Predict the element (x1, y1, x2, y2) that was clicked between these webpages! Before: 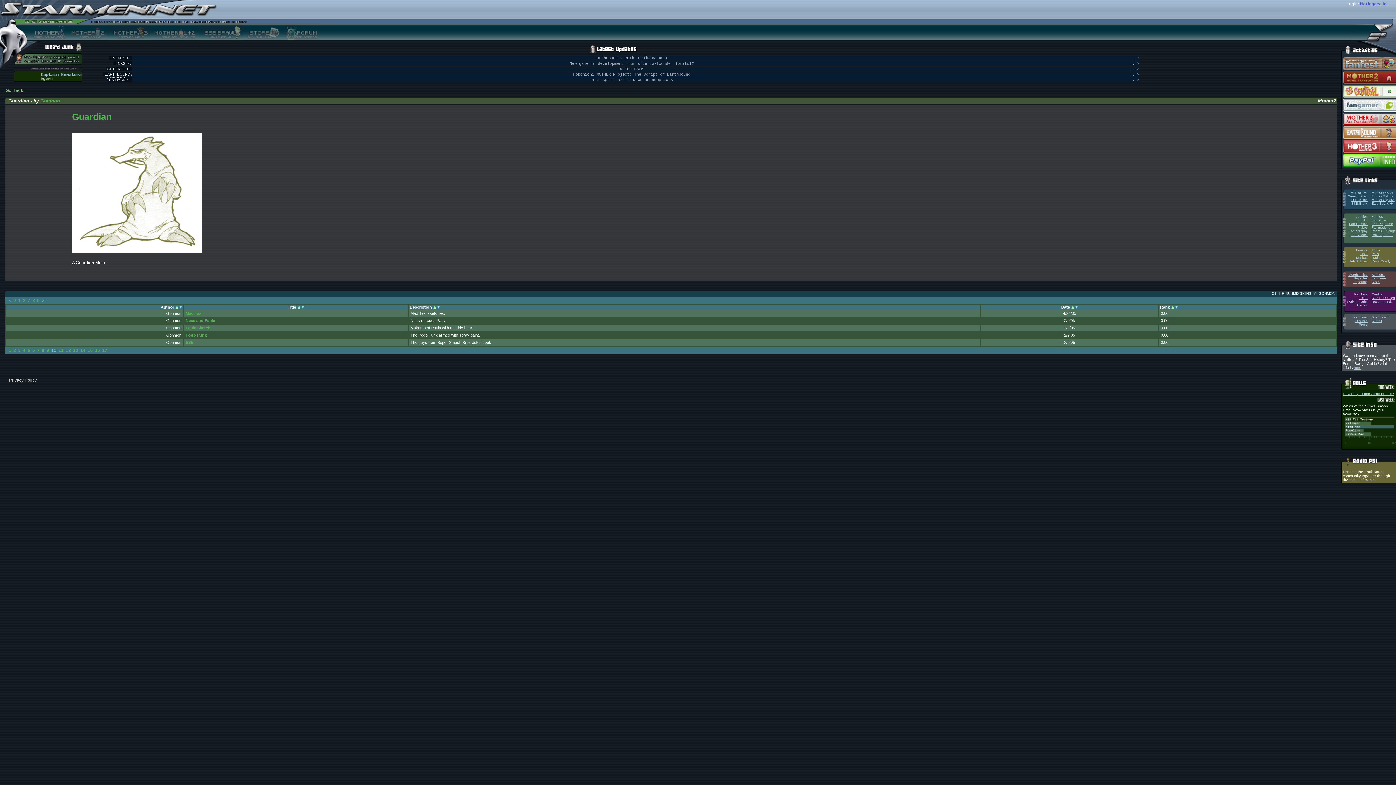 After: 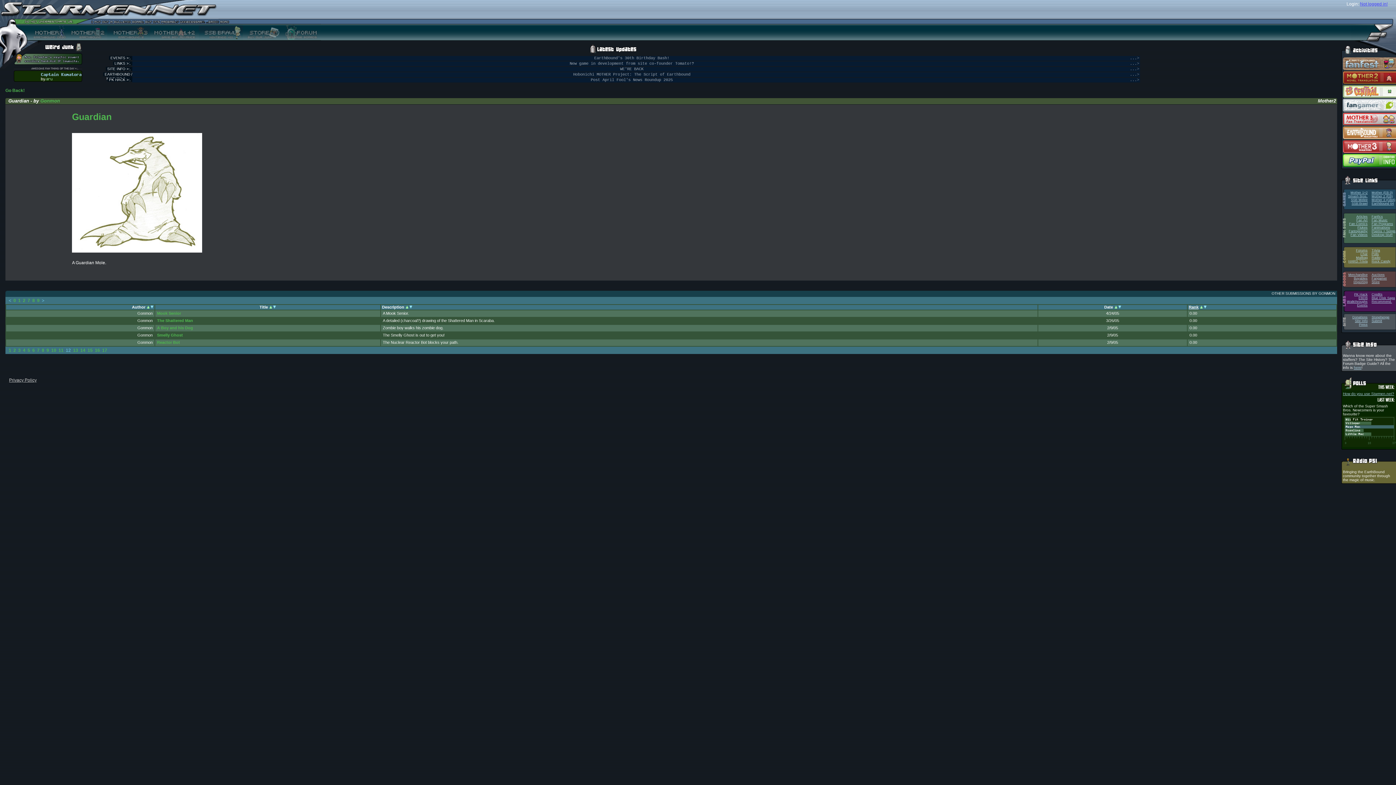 Action: label: 12 bbox: (65, 348, 70, 353)